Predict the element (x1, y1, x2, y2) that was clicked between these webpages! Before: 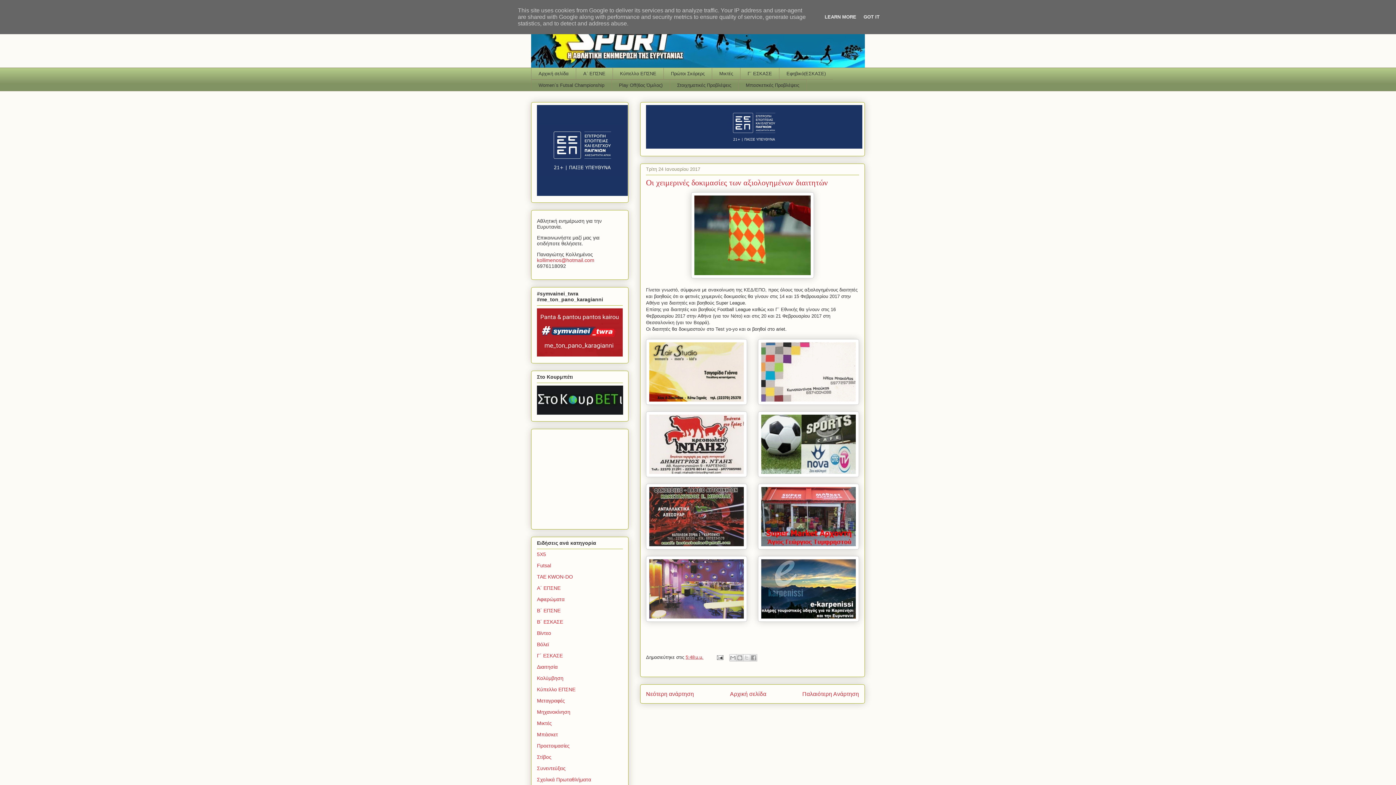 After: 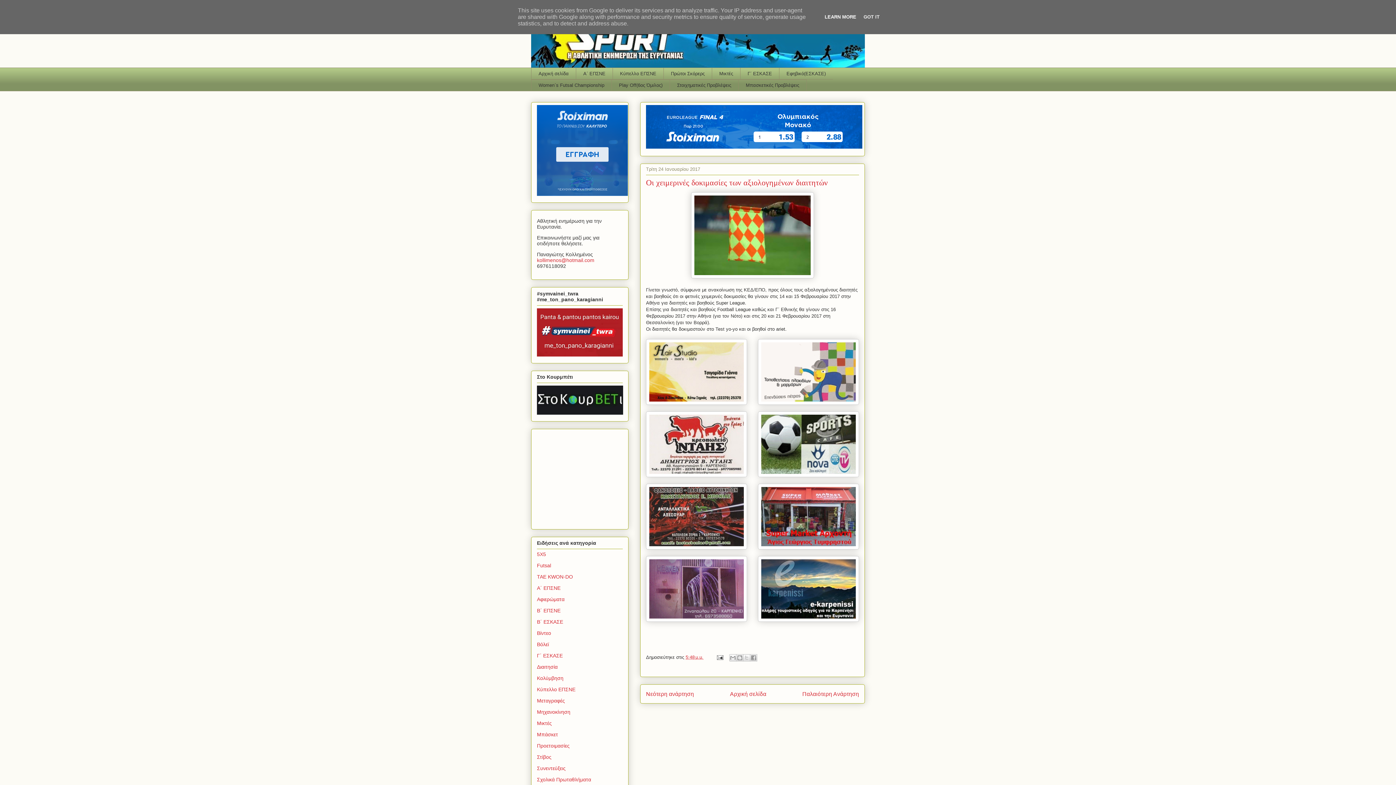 Action: bbox: (822, 14, 858, 19) label: LEARN MORE